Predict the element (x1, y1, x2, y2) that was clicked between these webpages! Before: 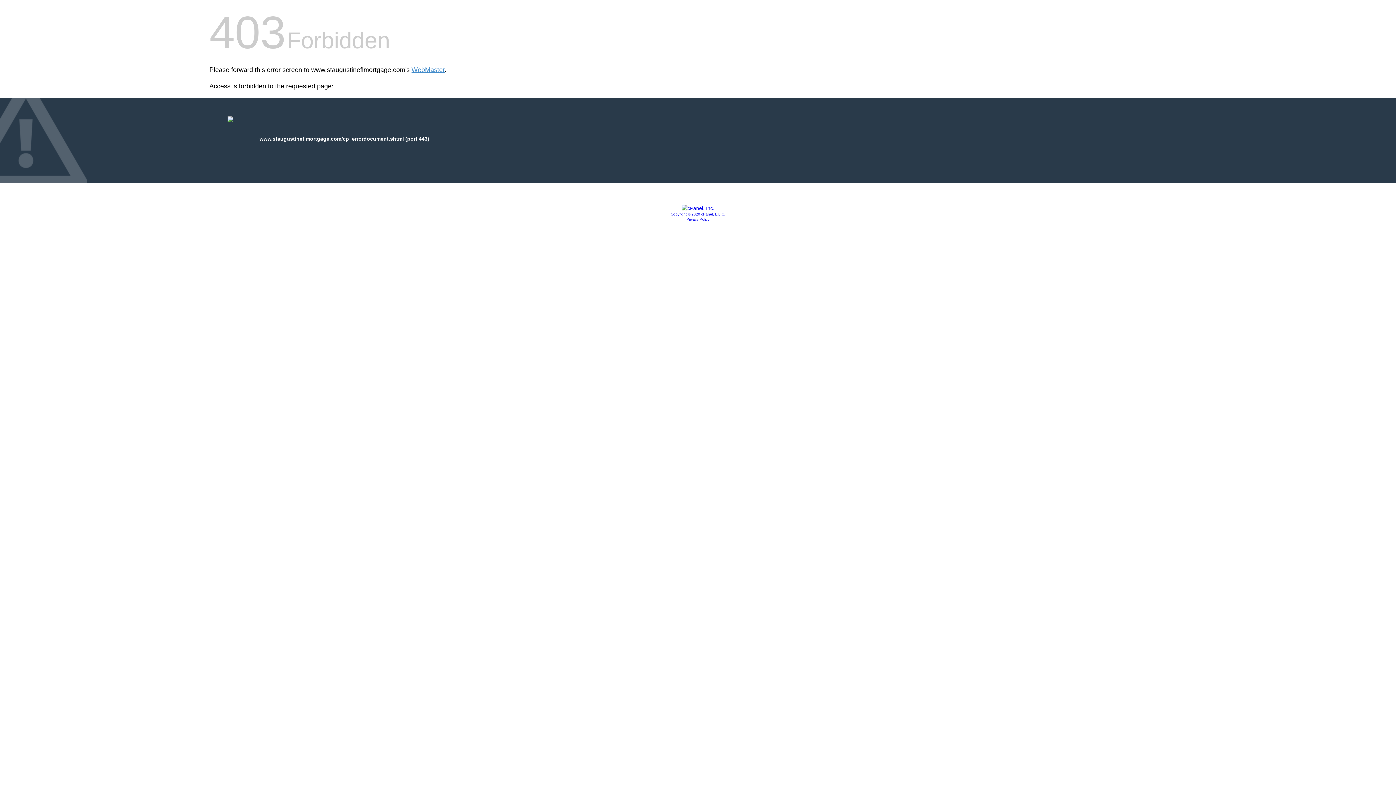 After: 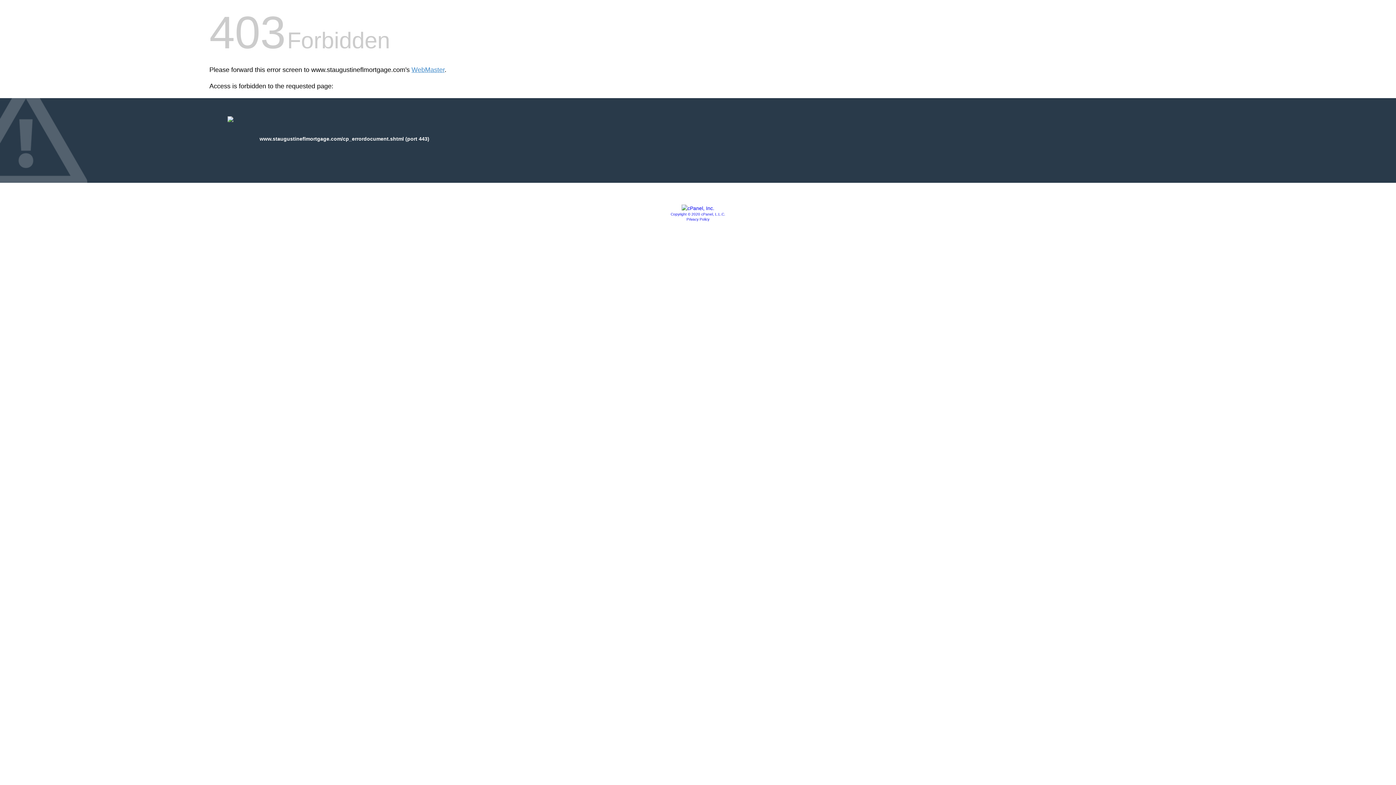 Action: bbox: (670, 212, 725, 216) label: Copyright © 2020 cPanel, L.L.C.